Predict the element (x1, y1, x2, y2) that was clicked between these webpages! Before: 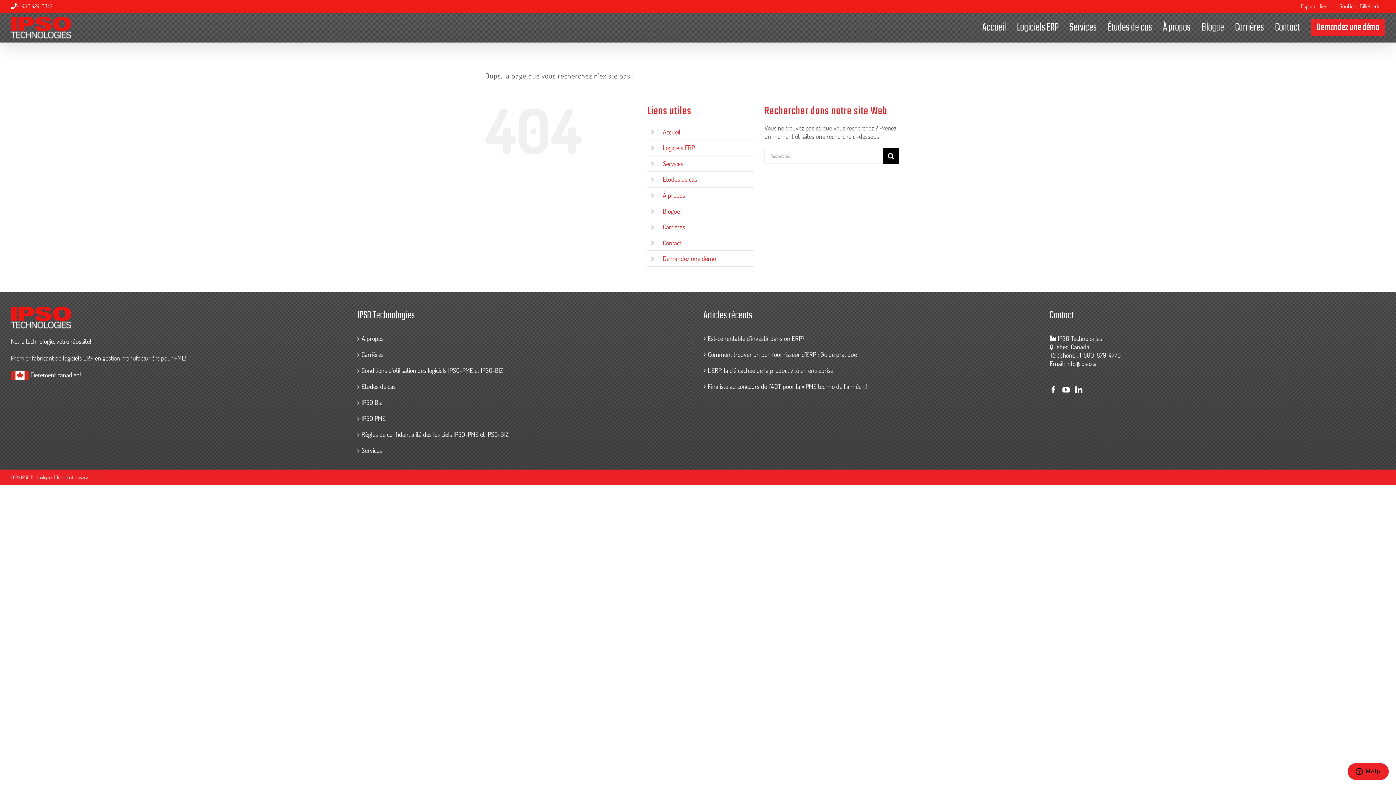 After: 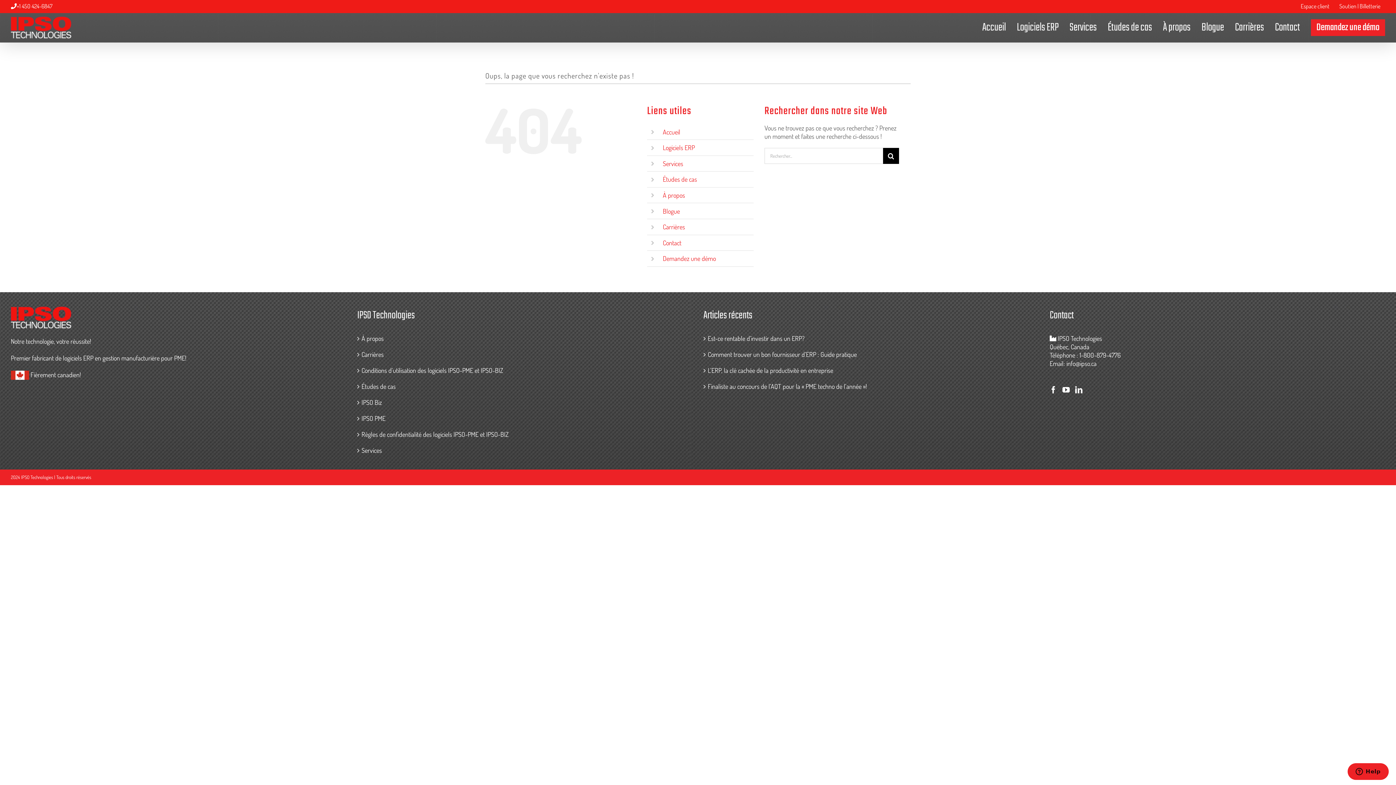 Action: label: info@ipso.ca bbox: (1066, 359, 1096, 367)